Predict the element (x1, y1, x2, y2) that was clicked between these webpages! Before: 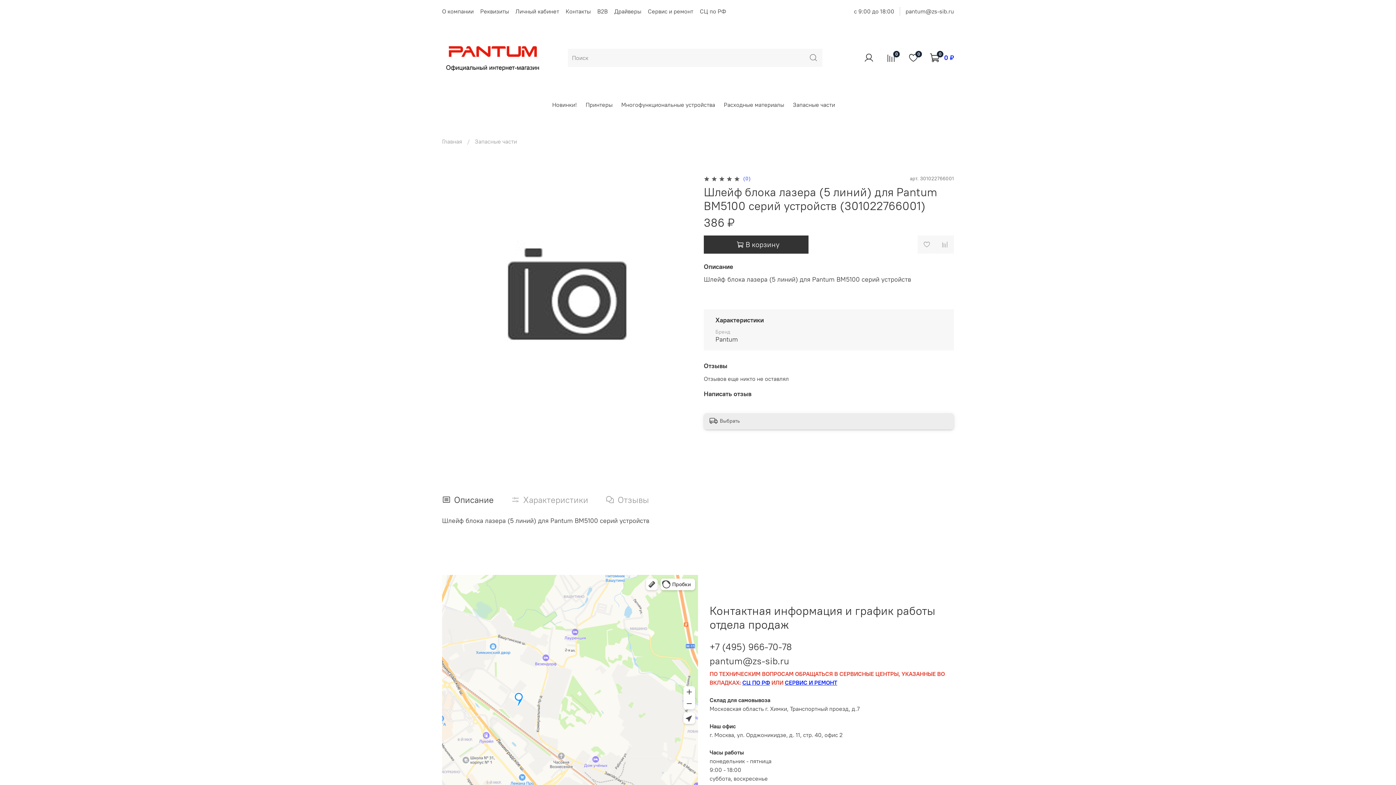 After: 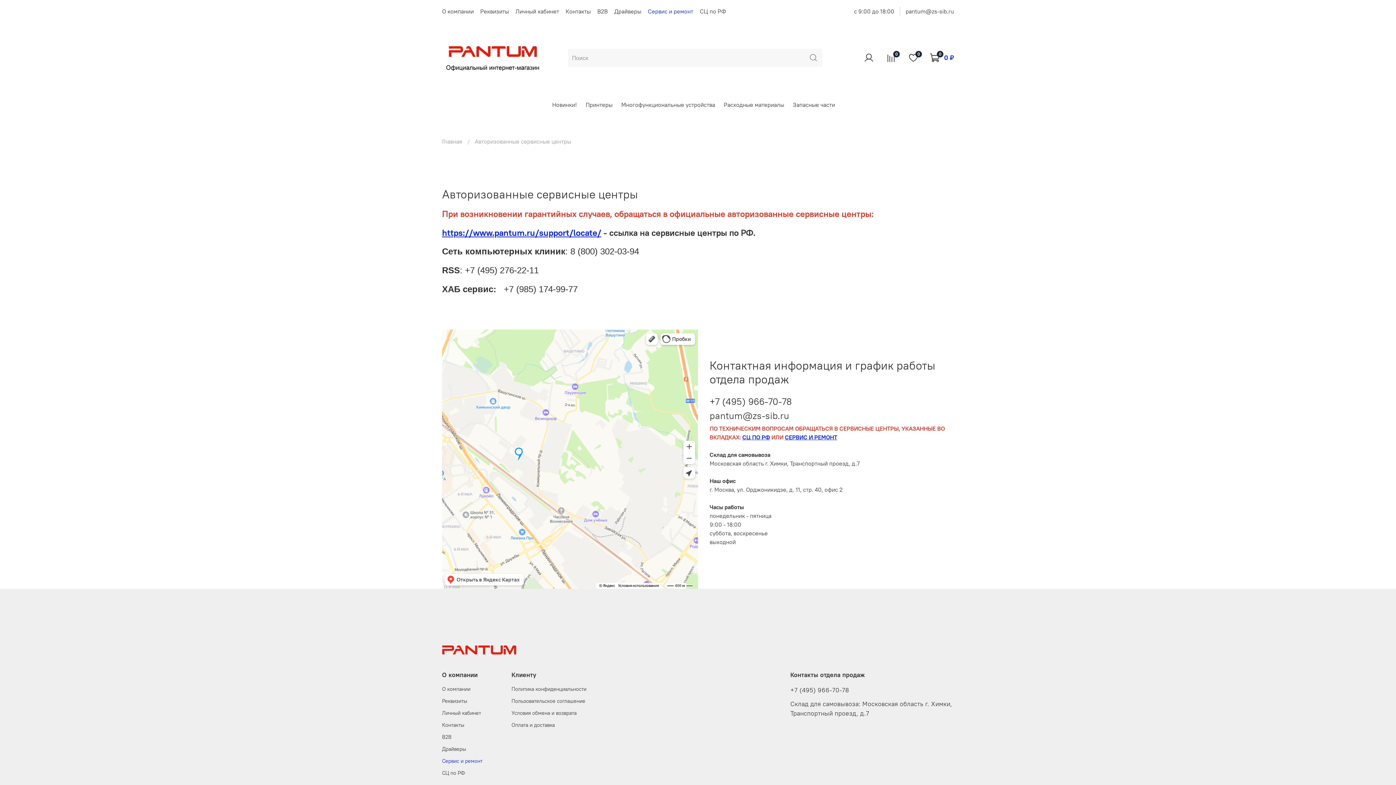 Action: label: Сервис и ремонт bbox: (648, 7, 693, 14)